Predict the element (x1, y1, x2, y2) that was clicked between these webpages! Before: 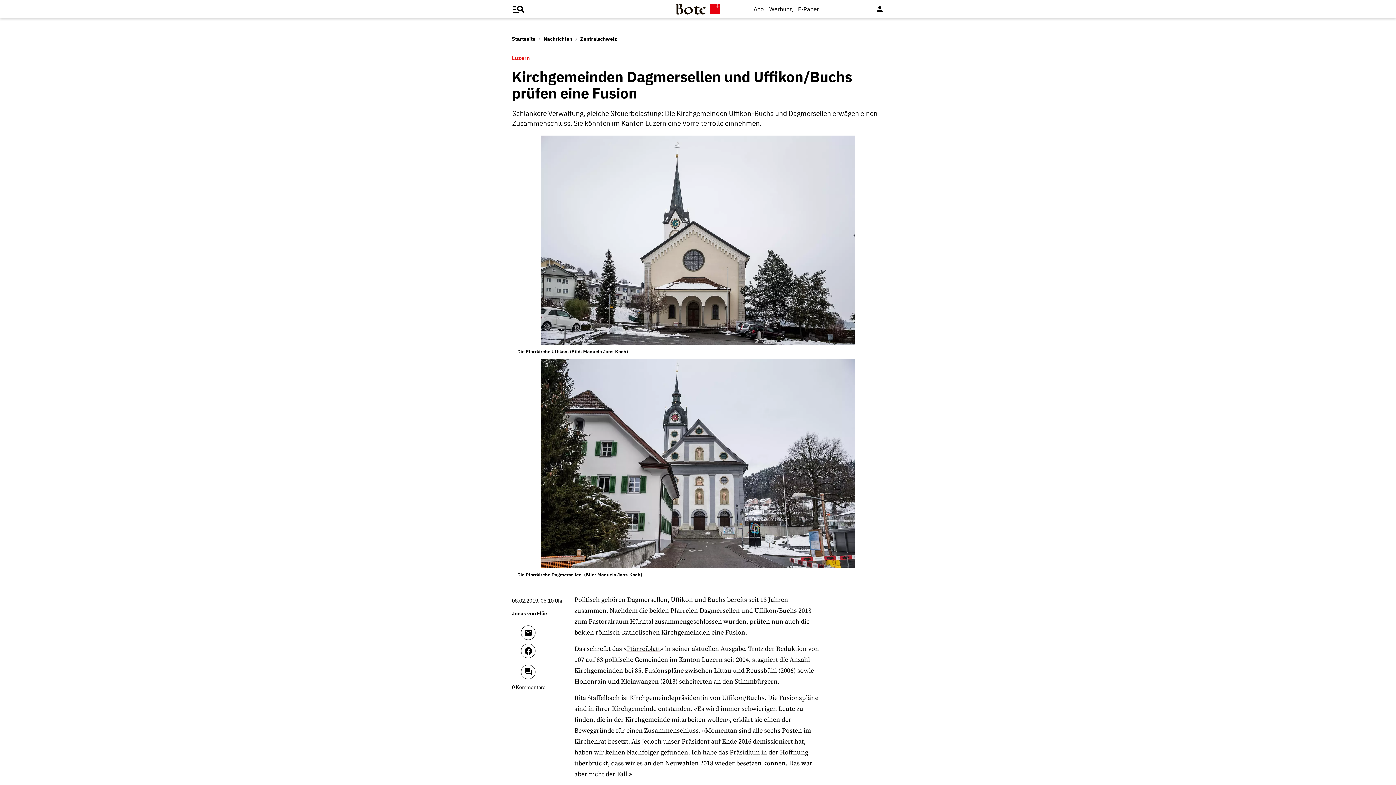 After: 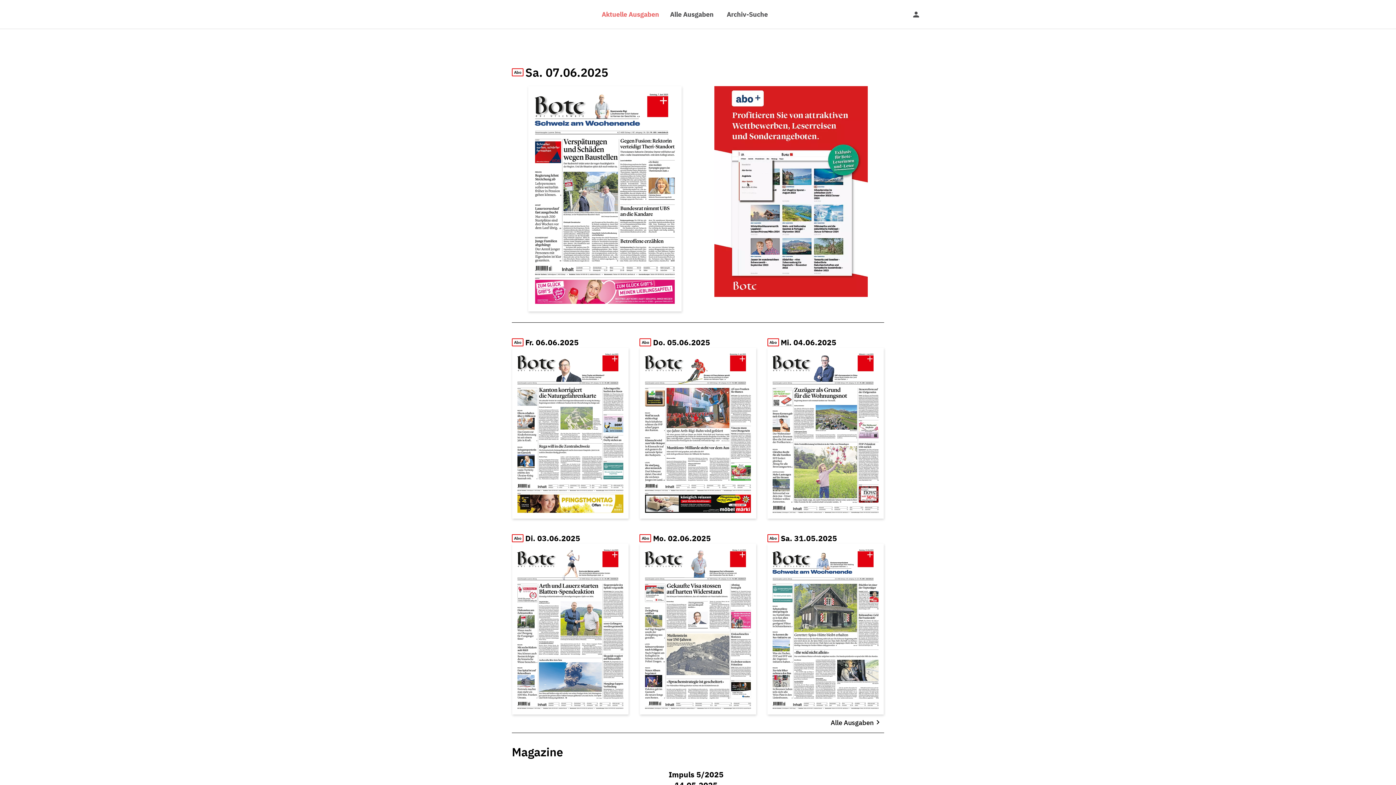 Action: label: E-Paper bbox: (798, 3, 819, 14)